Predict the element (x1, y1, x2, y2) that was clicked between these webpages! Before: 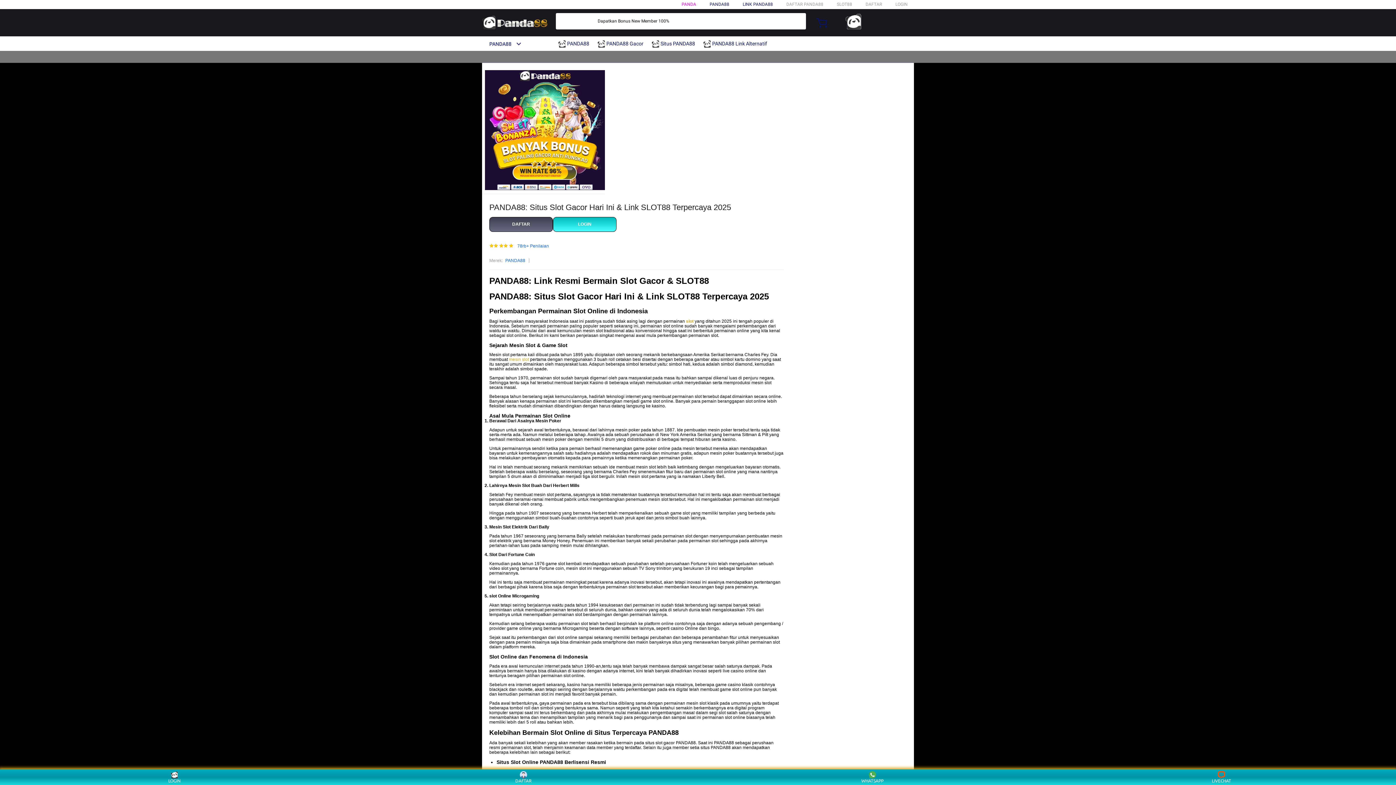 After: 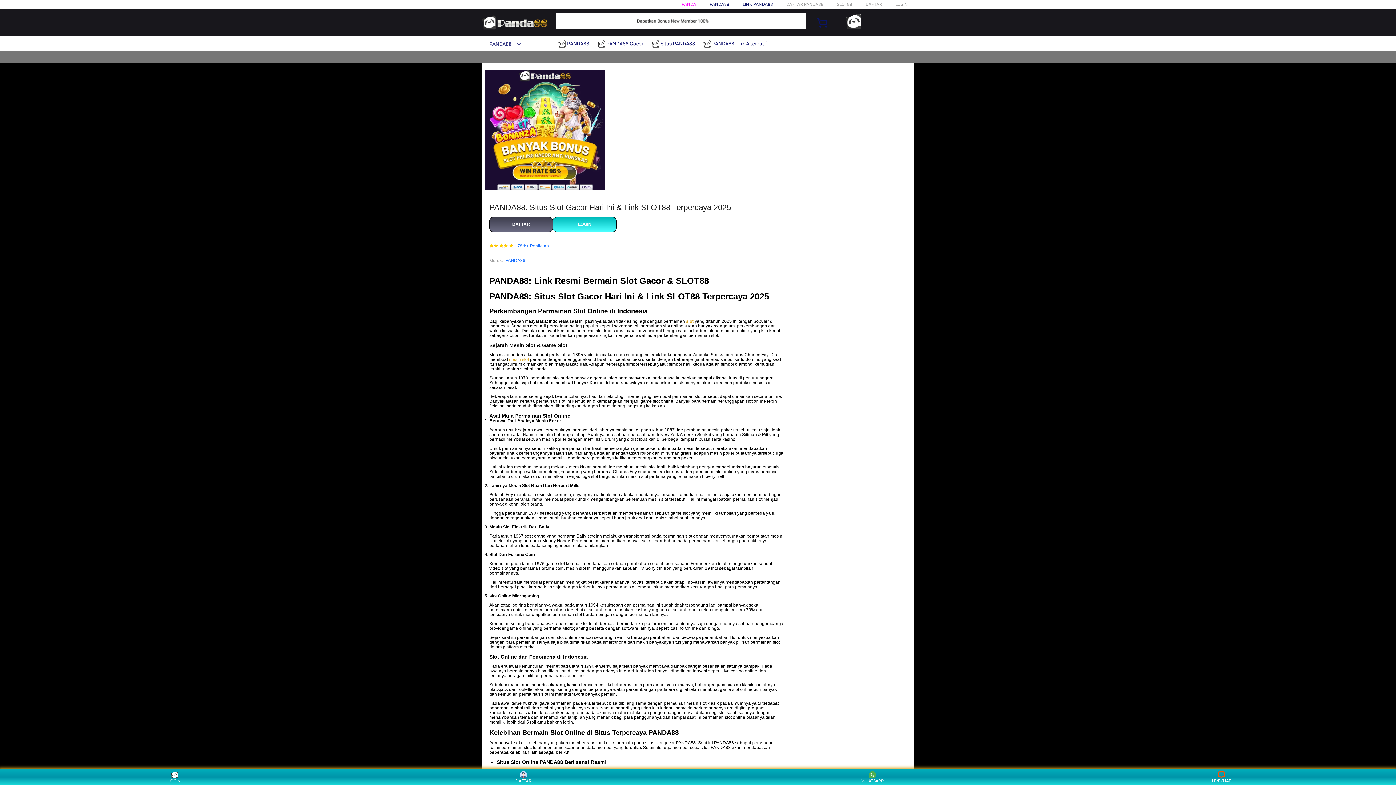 Action: label: PANDA88 bbox: (505, 257, 525, 264)